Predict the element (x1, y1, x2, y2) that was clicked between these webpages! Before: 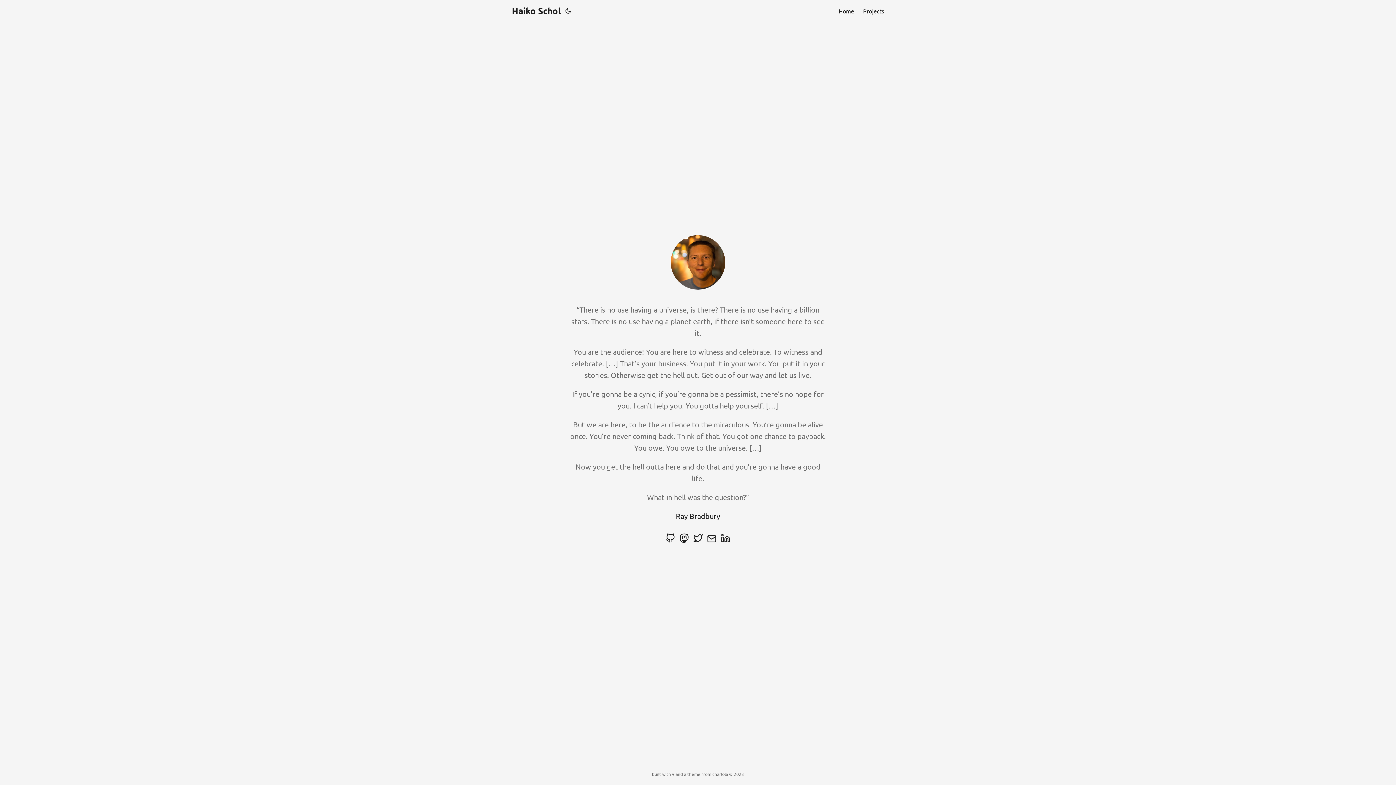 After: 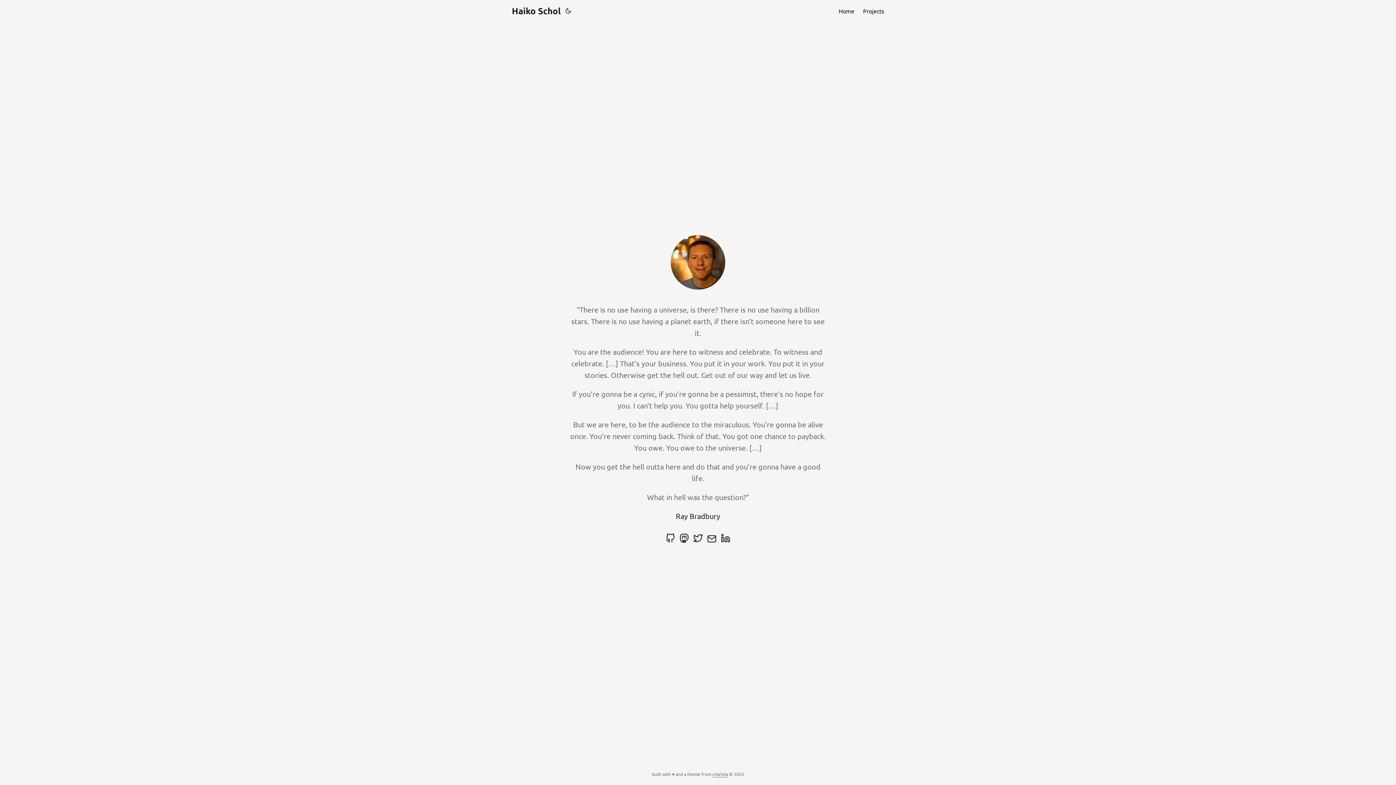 Action: bbox: (665, 536, 675, 544)